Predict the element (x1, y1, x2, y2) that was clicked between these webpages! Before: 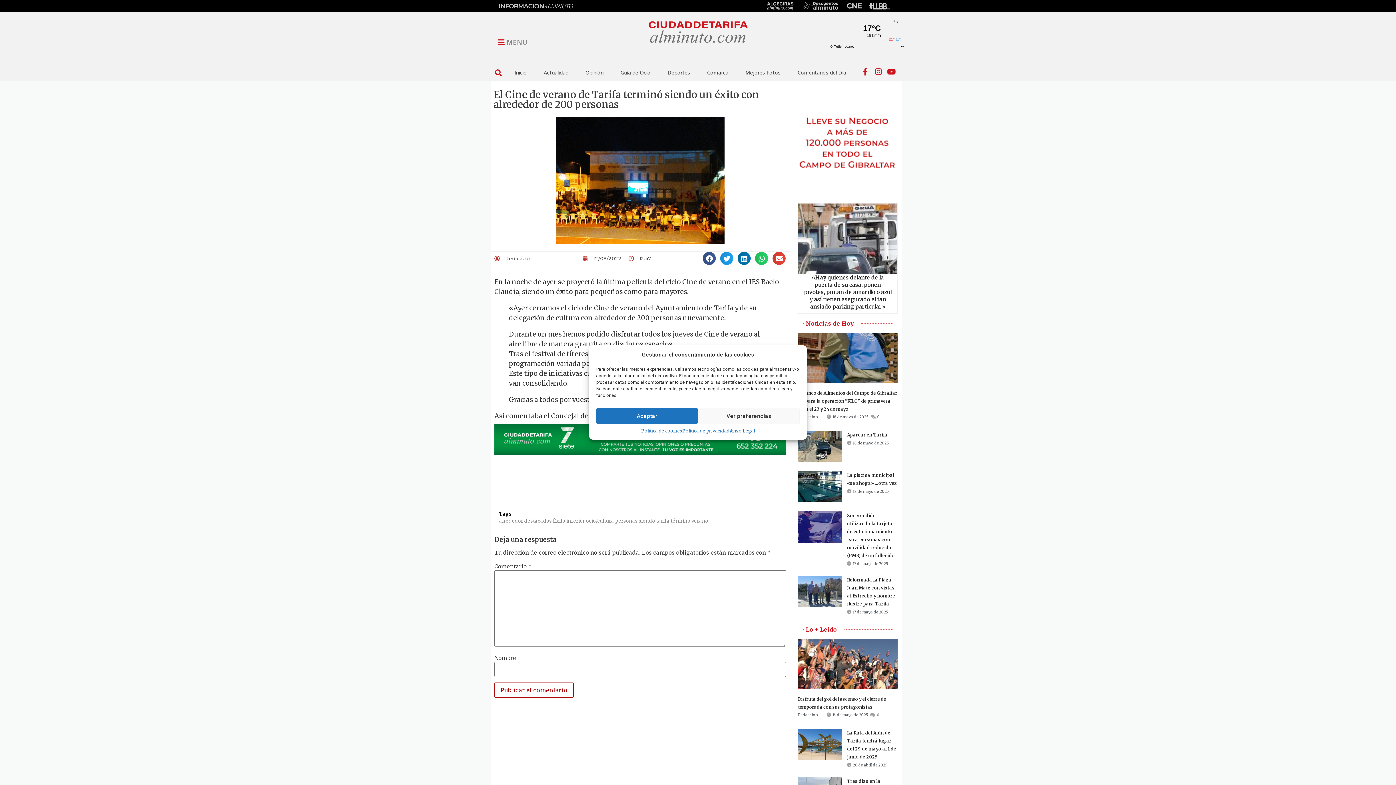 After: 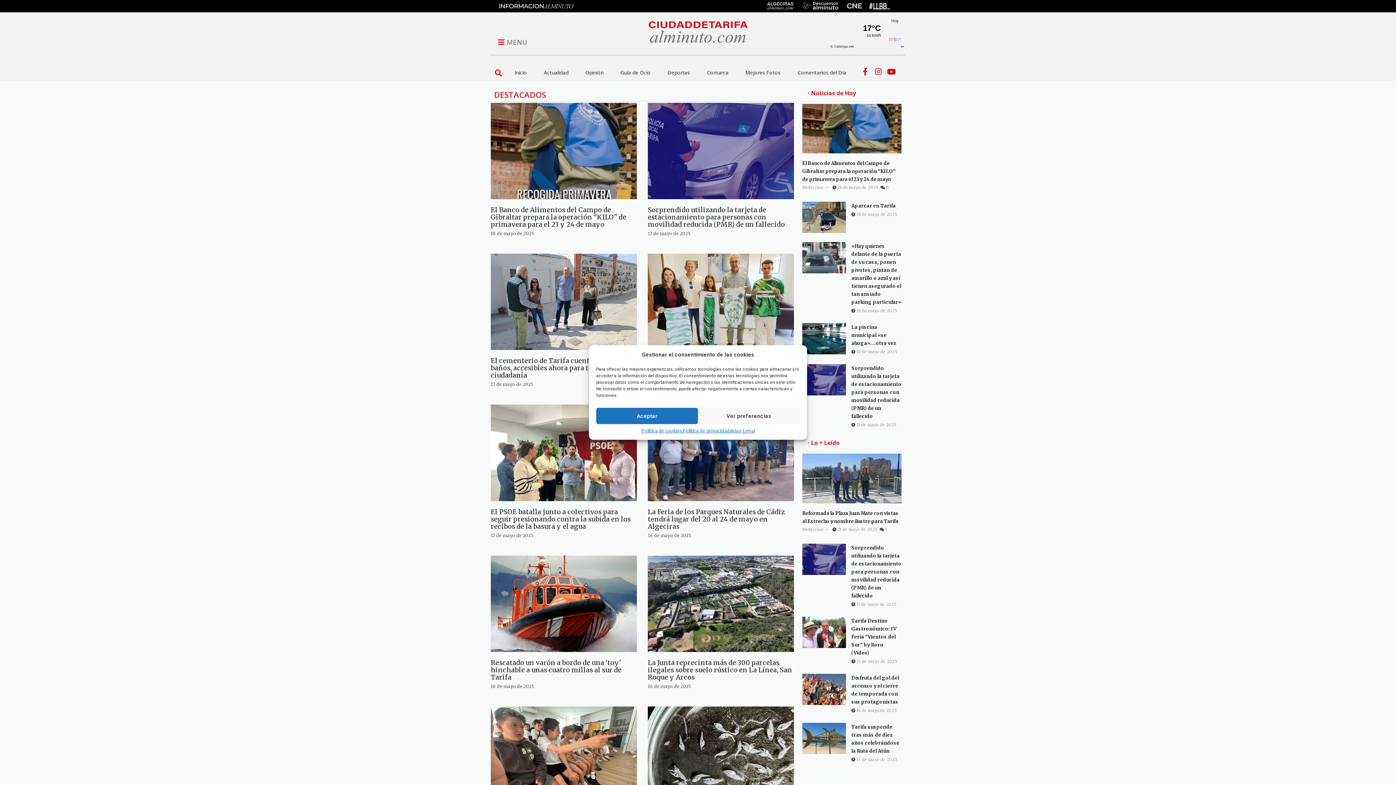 Action: bbox: (524, 518, 552, 524) label: destacados